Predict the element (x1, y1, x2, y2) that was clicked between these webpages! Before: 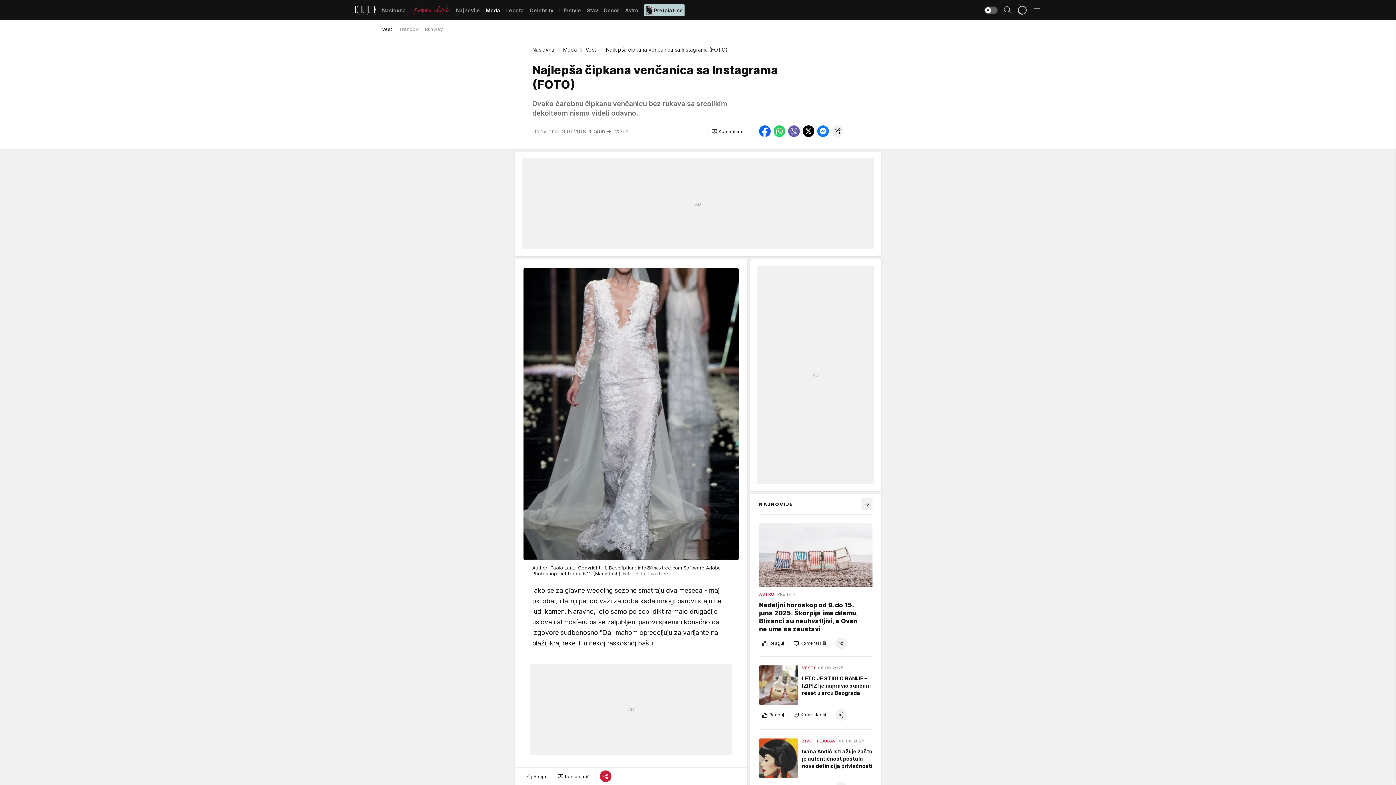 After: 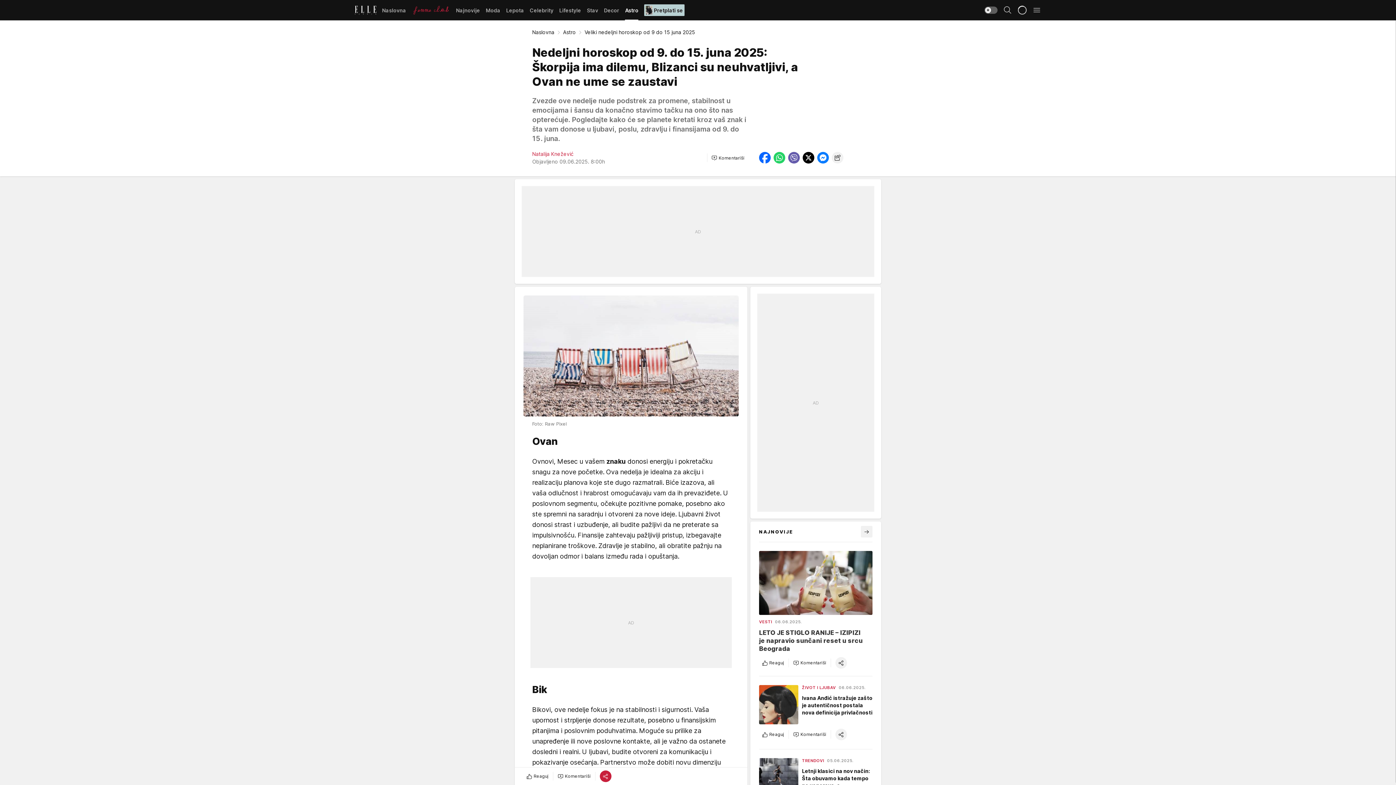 Action: bbox: (759, 523, 872, 649) label: ASTRO
PRE 17 H
Nedeljni horoskop od 9. do 15. juna 2025: Škorpija ima dilemu, Blizanci su neuhvatljivi, a Ovan ne ume se zaustavi
Reaguj
Komentariši